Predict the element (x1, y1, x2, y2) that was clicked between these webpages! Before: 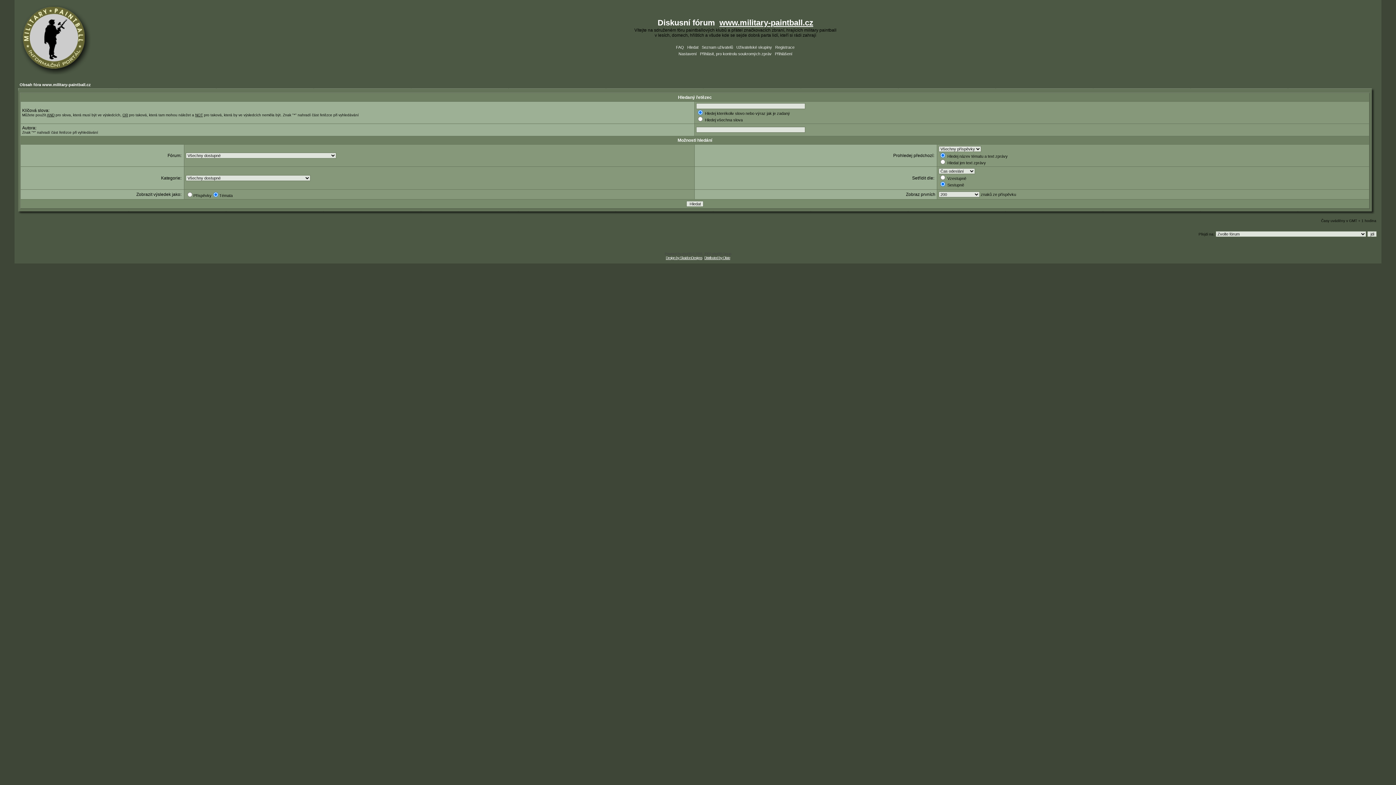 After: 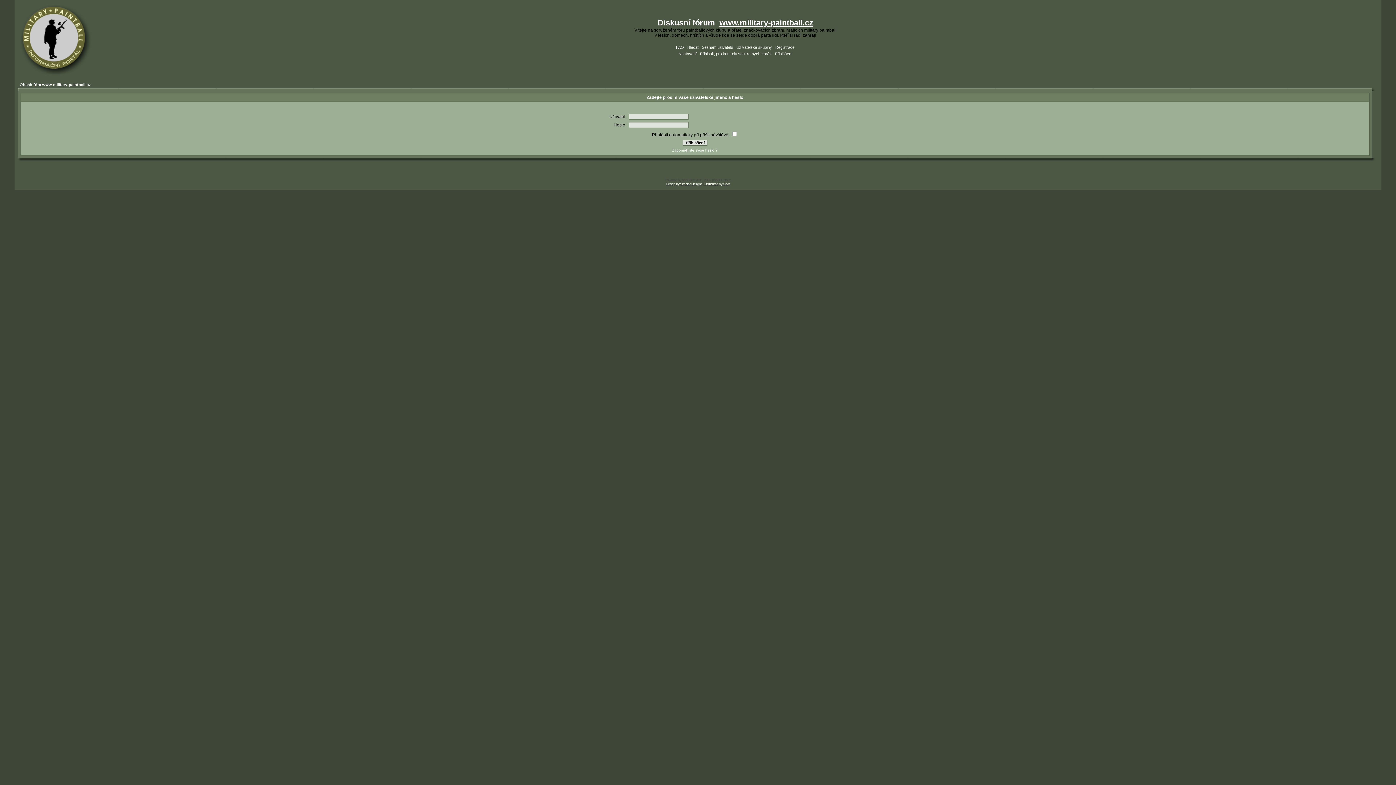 Action: bbox: (775, 51, 792, 56) label: Přihlášení